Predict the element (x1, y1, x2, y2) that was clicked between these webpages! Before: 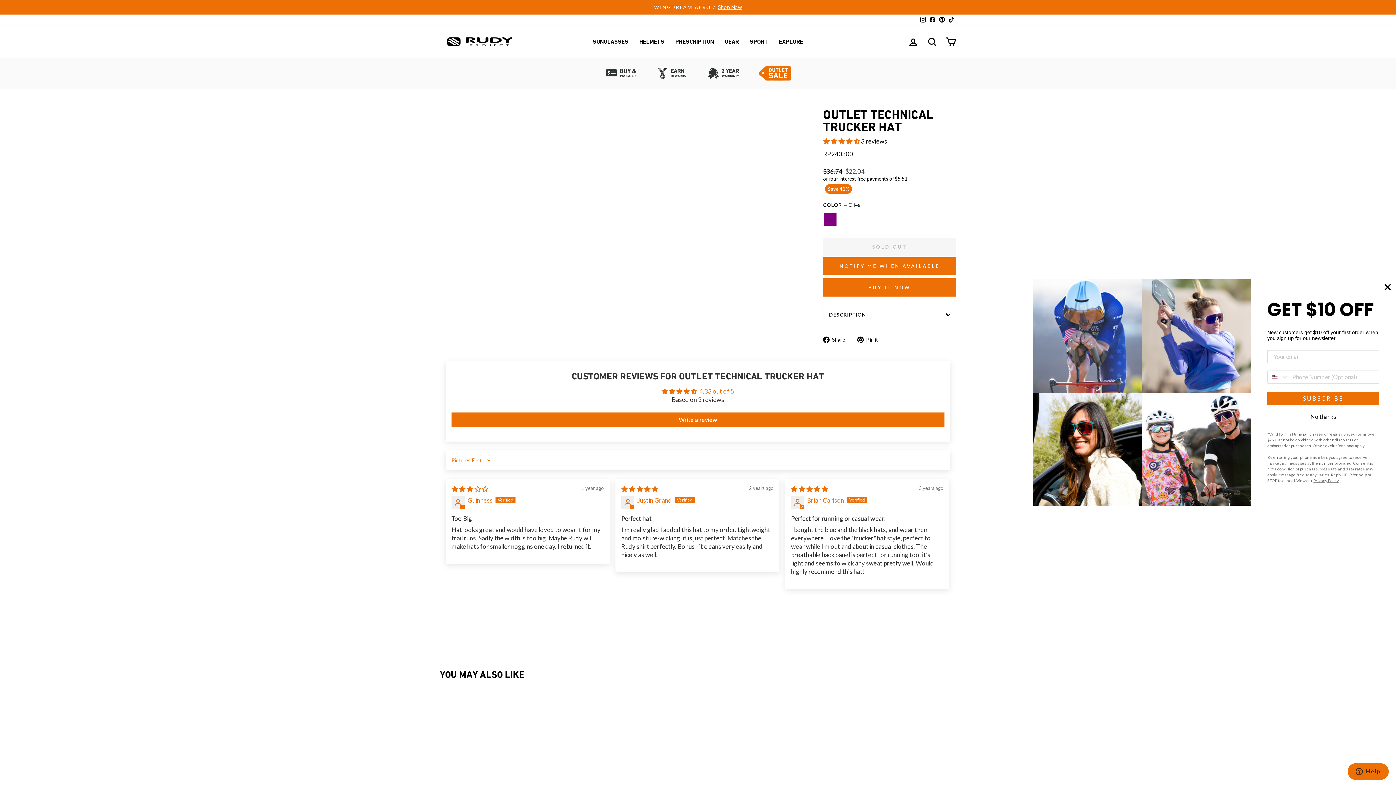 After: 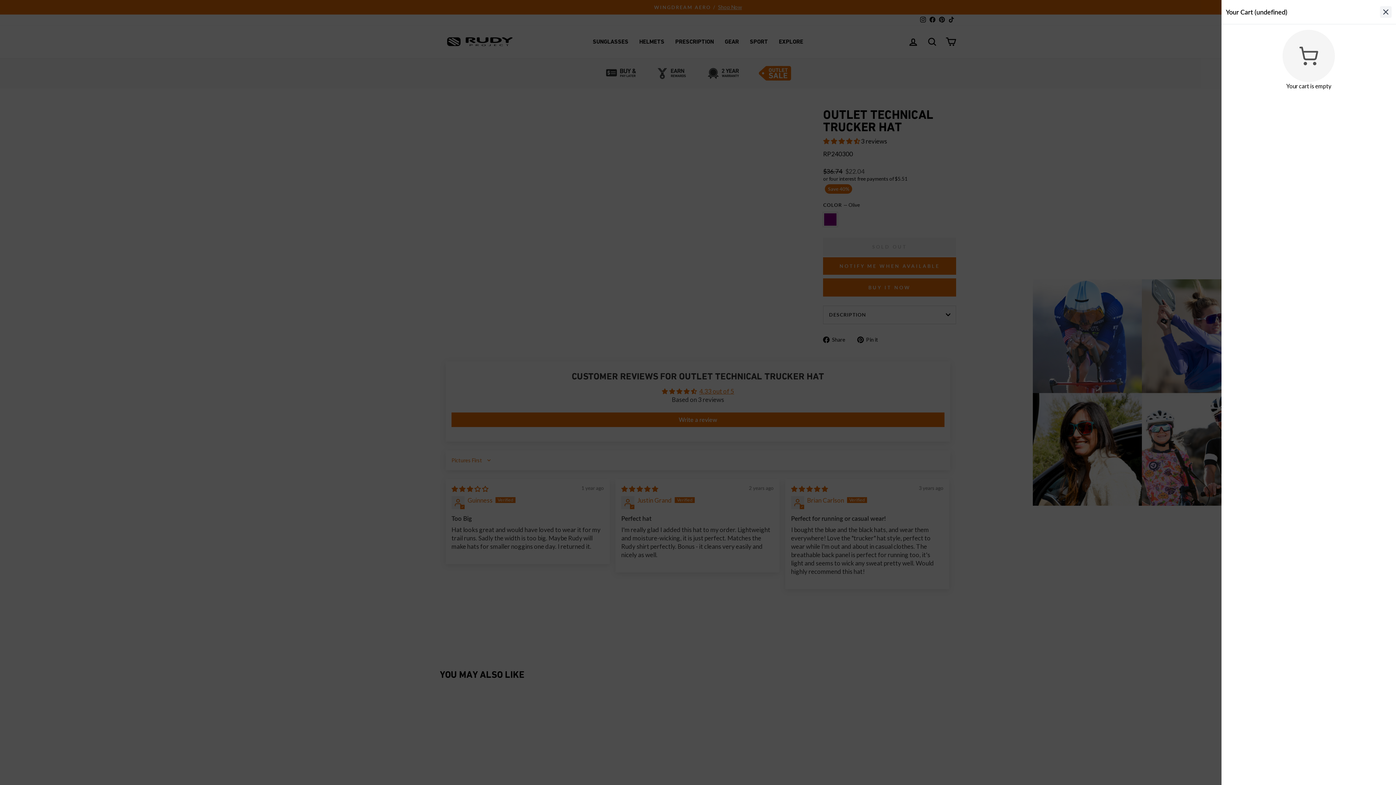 Action: bbox: (941, 33, 960, 49) label: CART